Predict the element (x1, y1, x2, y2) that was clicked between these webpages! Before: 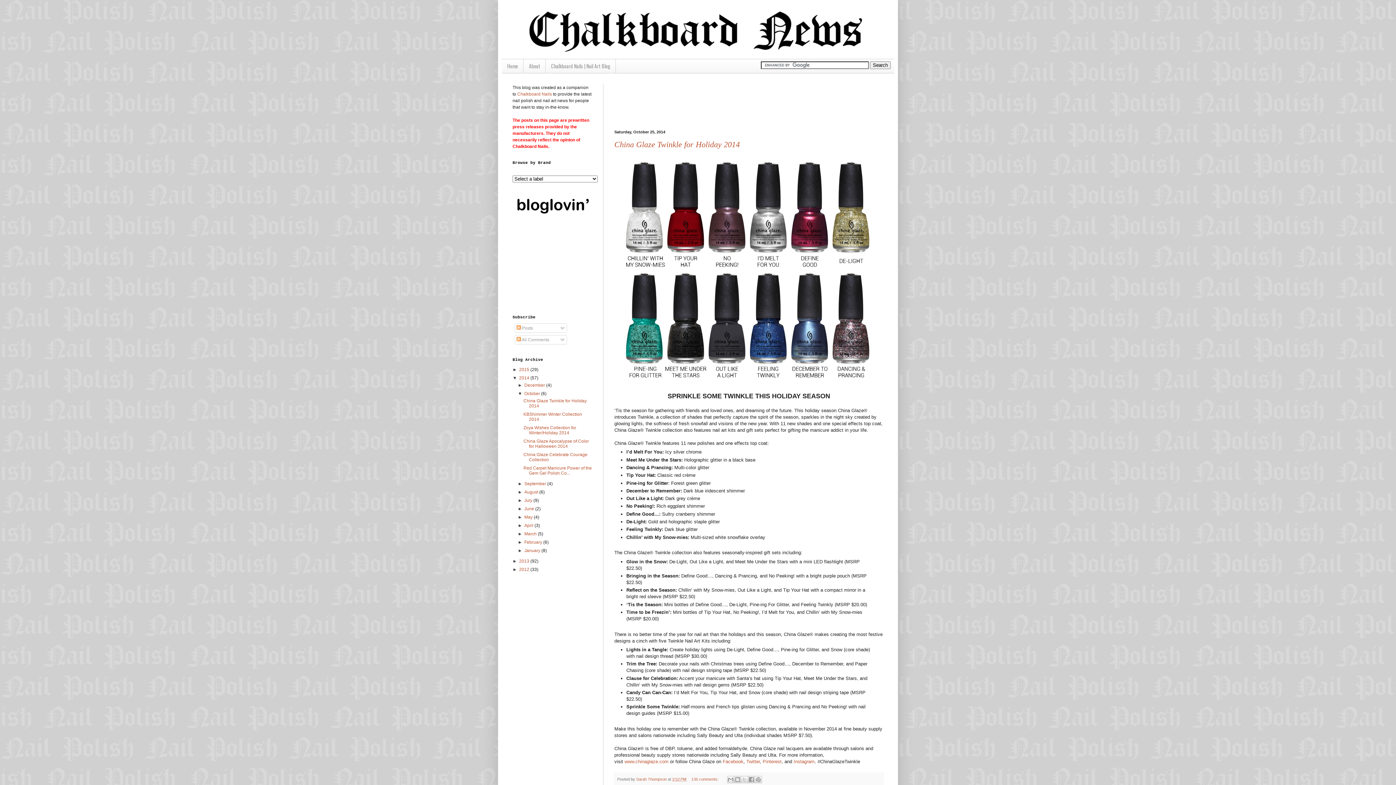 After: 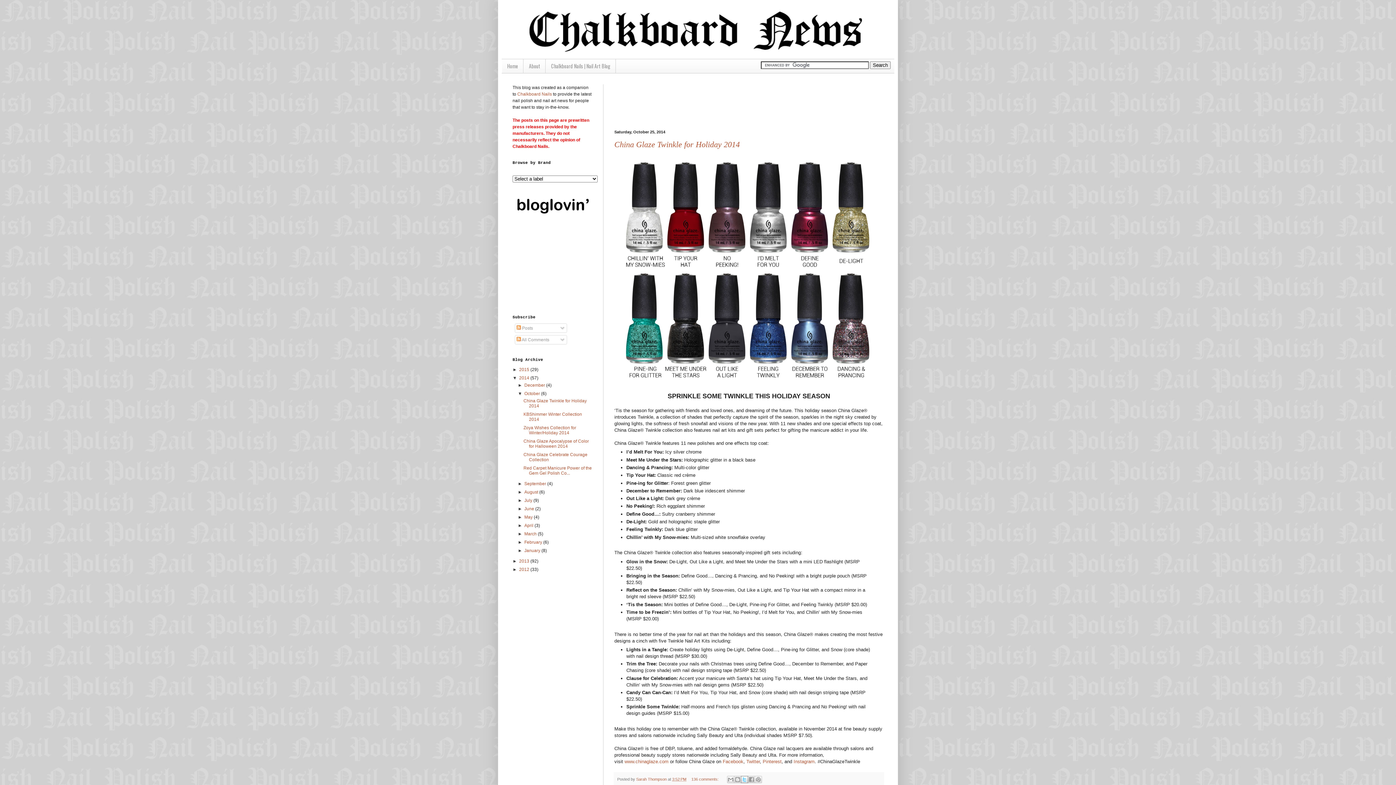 Action: label: Share to X bbox: (741, 776, 748, 783)